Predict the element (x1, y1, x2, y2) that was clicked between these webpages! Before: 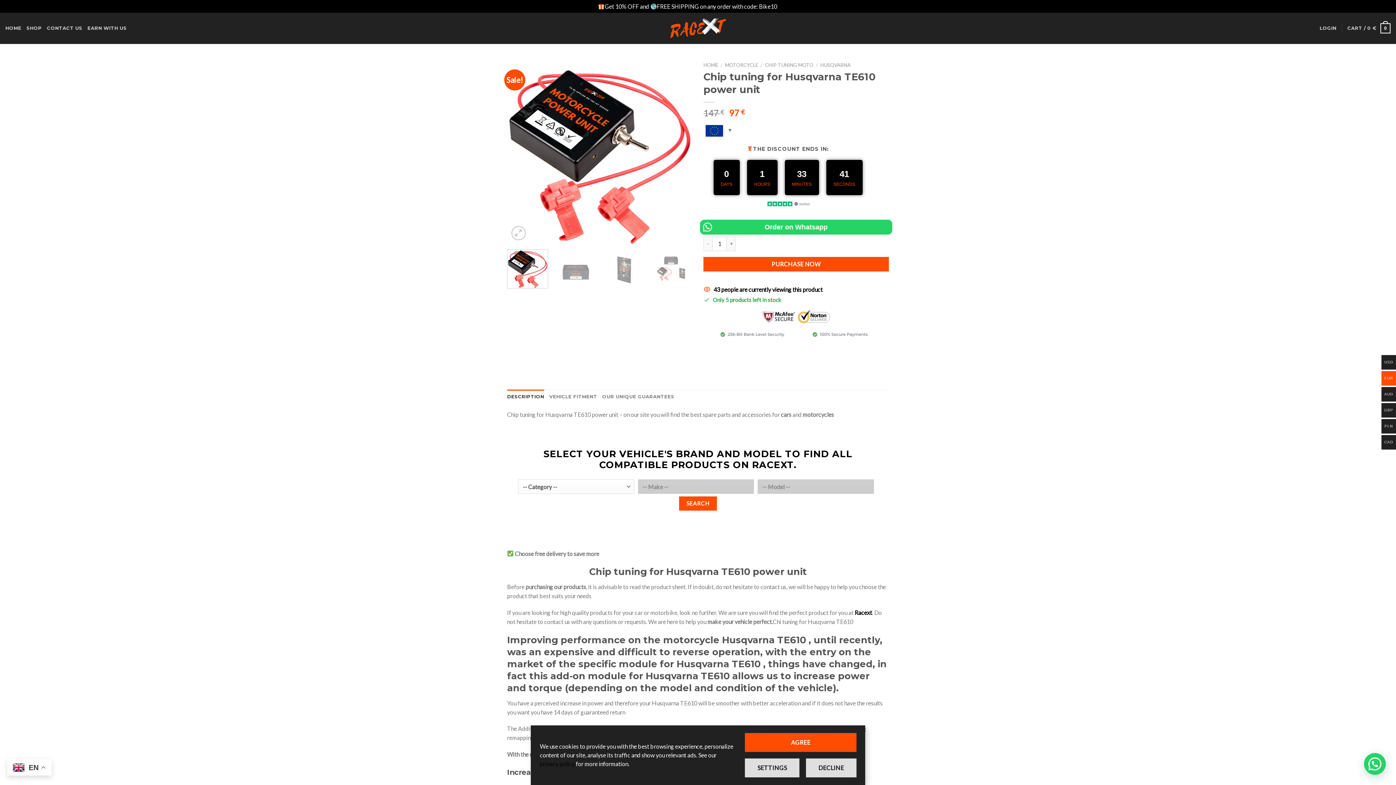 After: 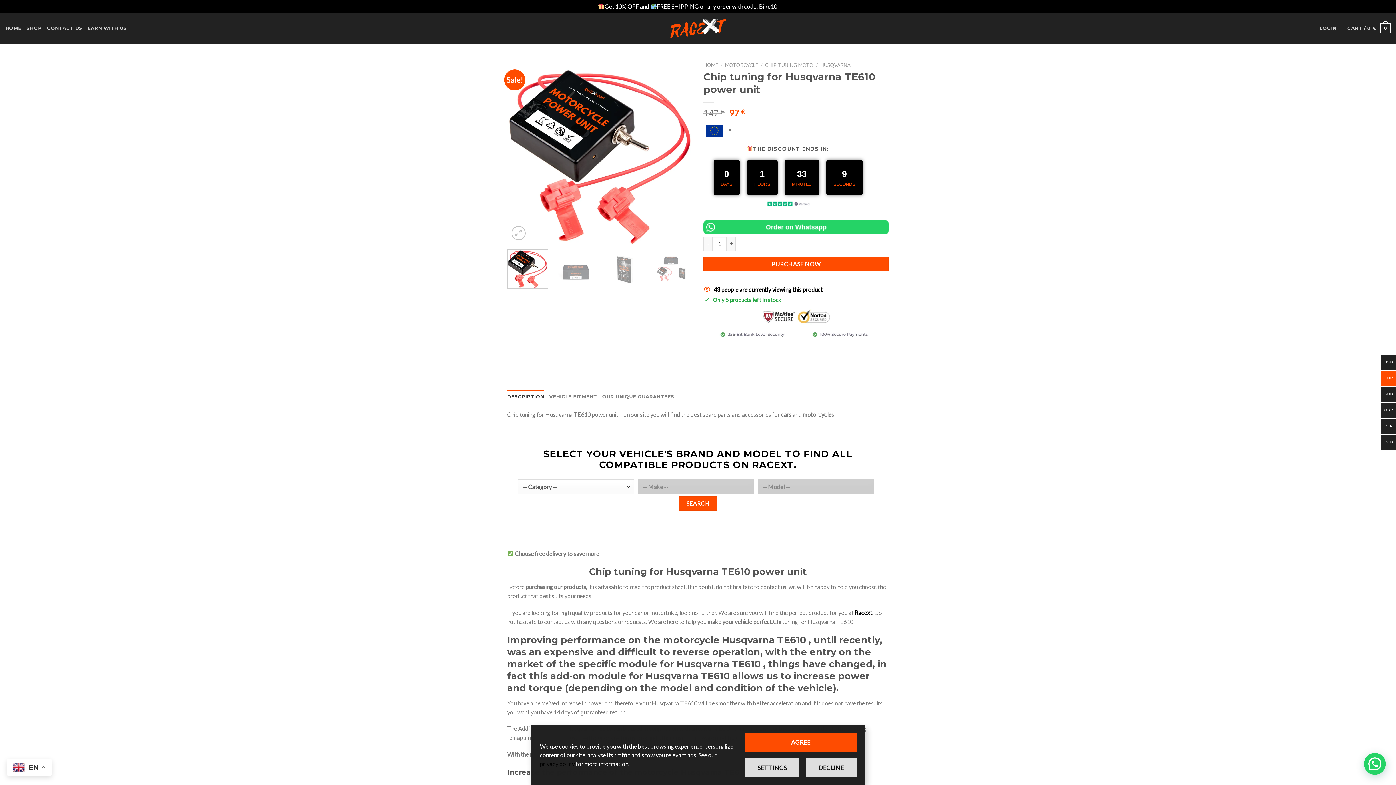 Action: bbox: (507, 249, 548, 288)